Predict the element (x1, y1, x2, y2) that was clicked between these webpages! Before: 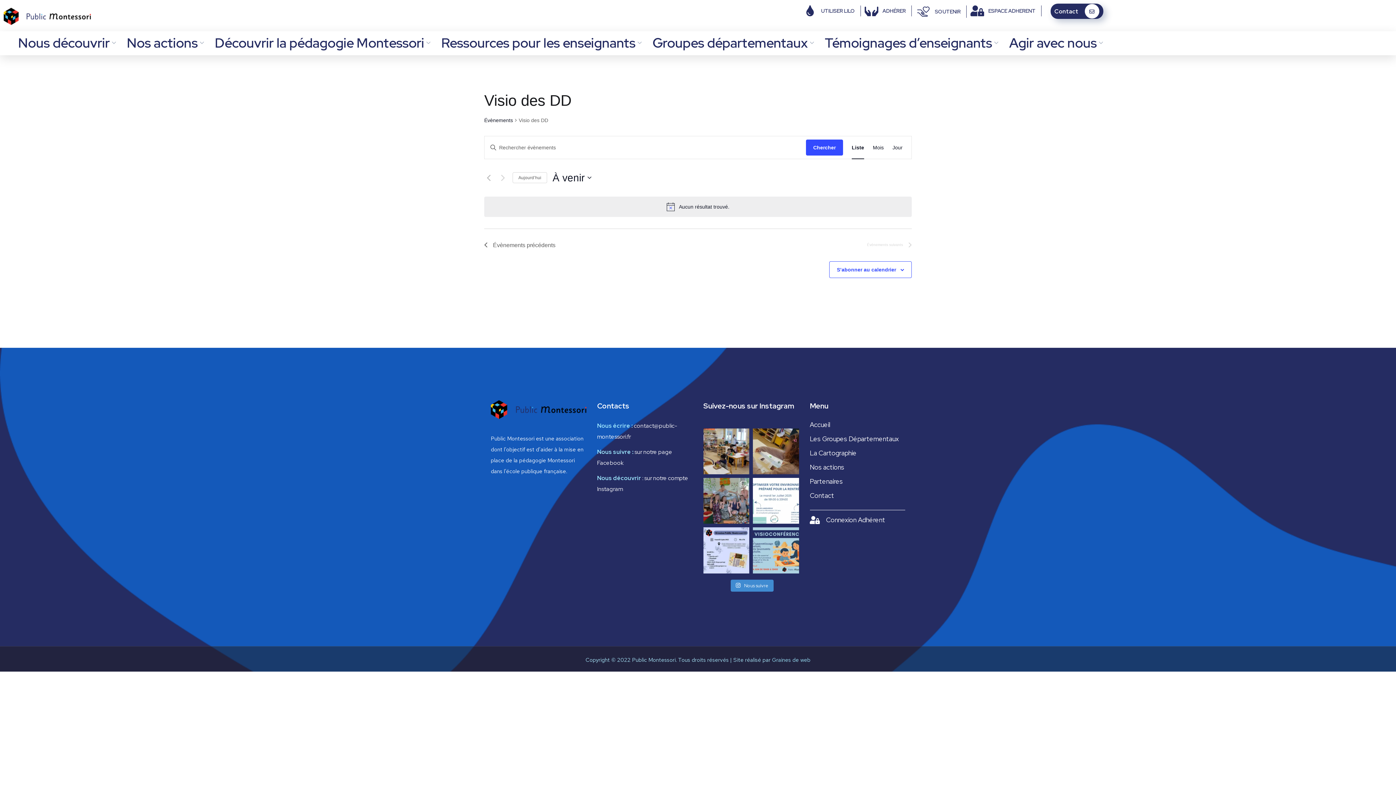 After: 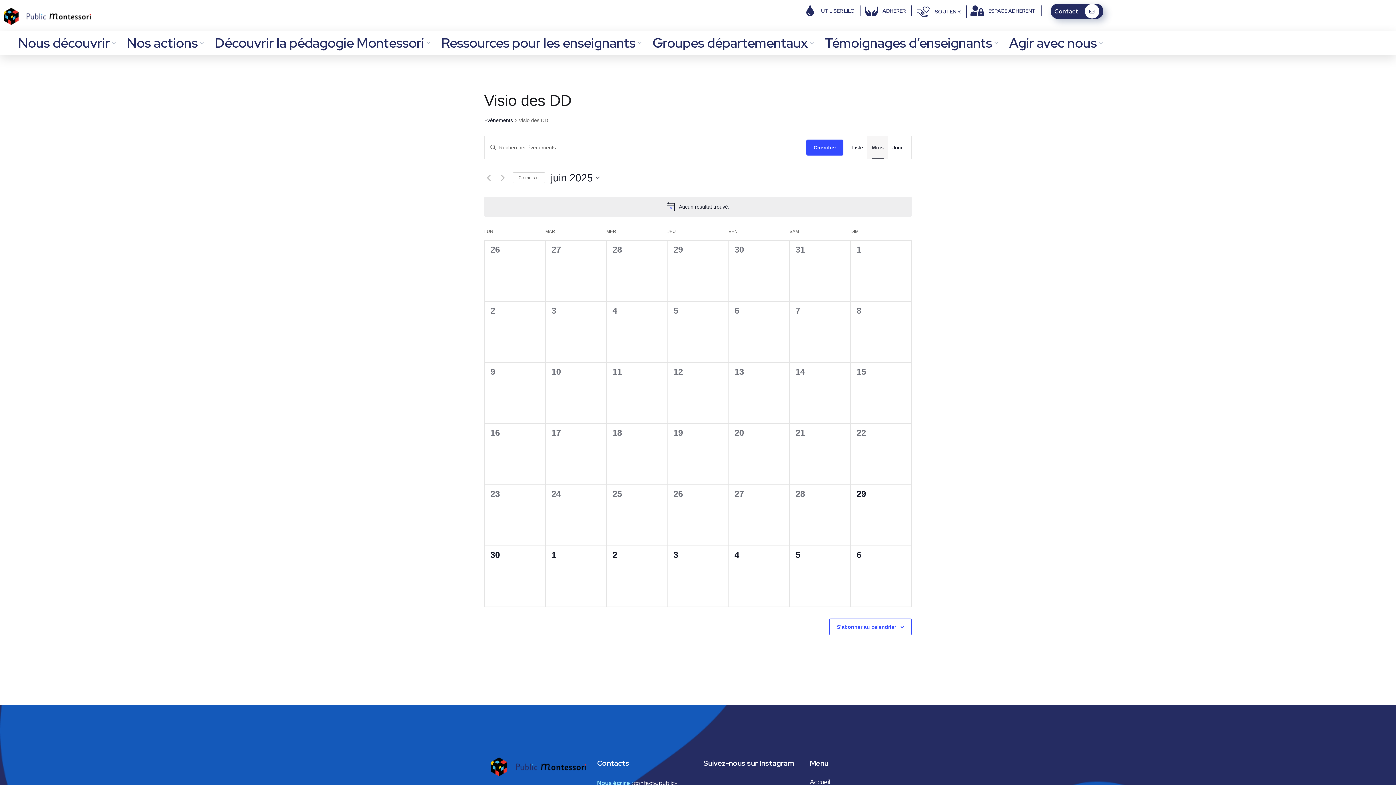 Action: label: Mois bbox: (873, 136, 884, 158)